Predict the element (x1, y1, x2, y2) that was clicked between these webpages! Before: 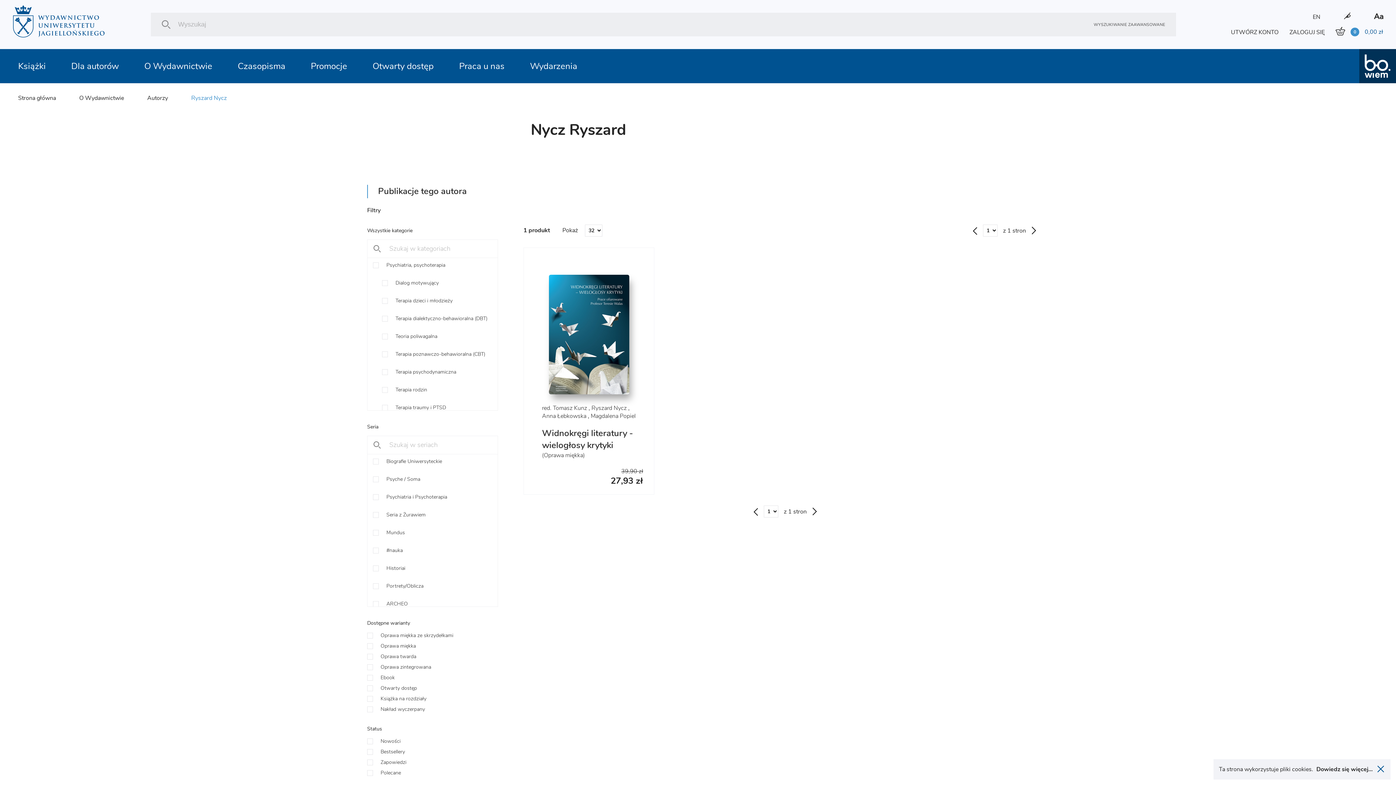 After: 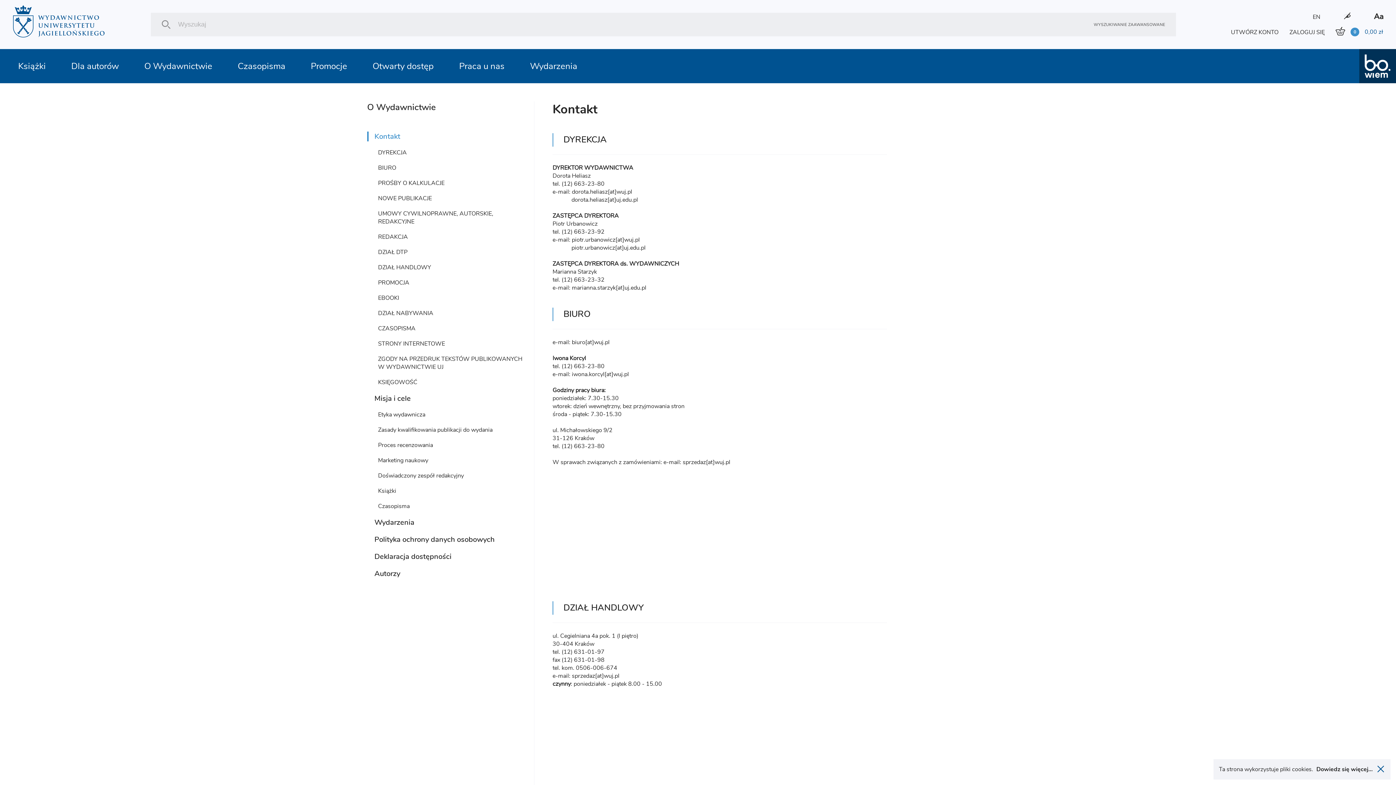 Action: bbox: (79, 94, 124, 102) label: O Wydawnictwie